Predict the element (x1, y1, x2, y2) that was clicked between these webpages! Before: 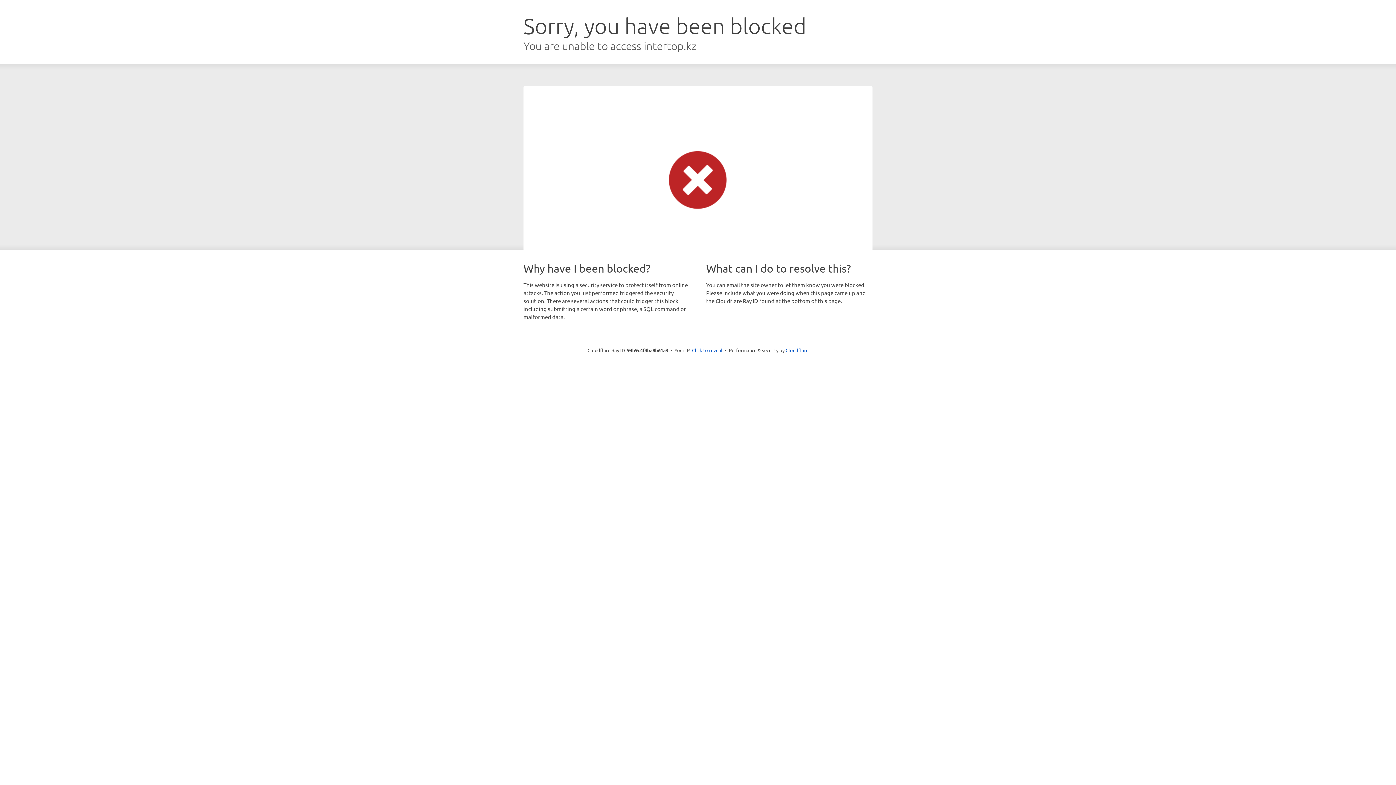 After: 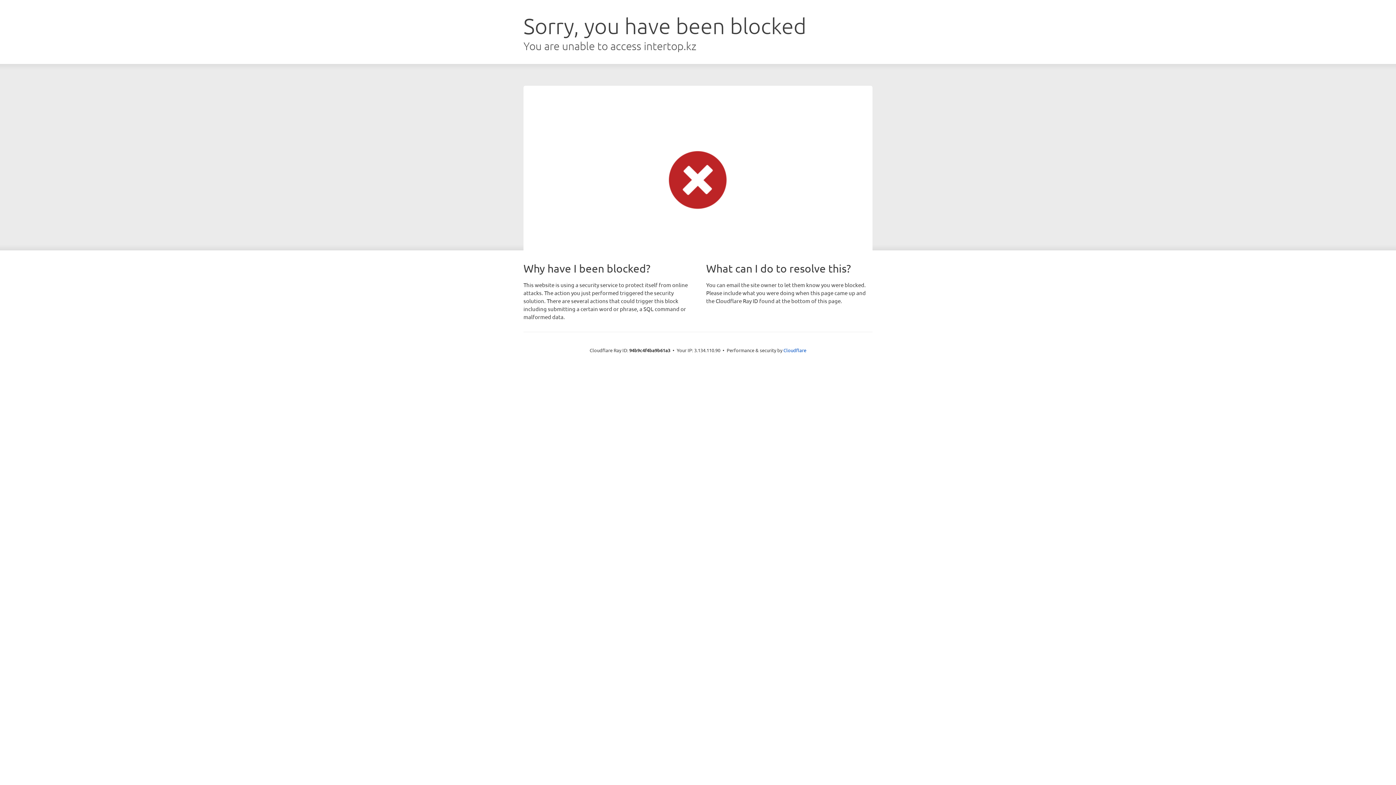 Action: label: Click to reveal bbox: (692, 346, 722, 353)